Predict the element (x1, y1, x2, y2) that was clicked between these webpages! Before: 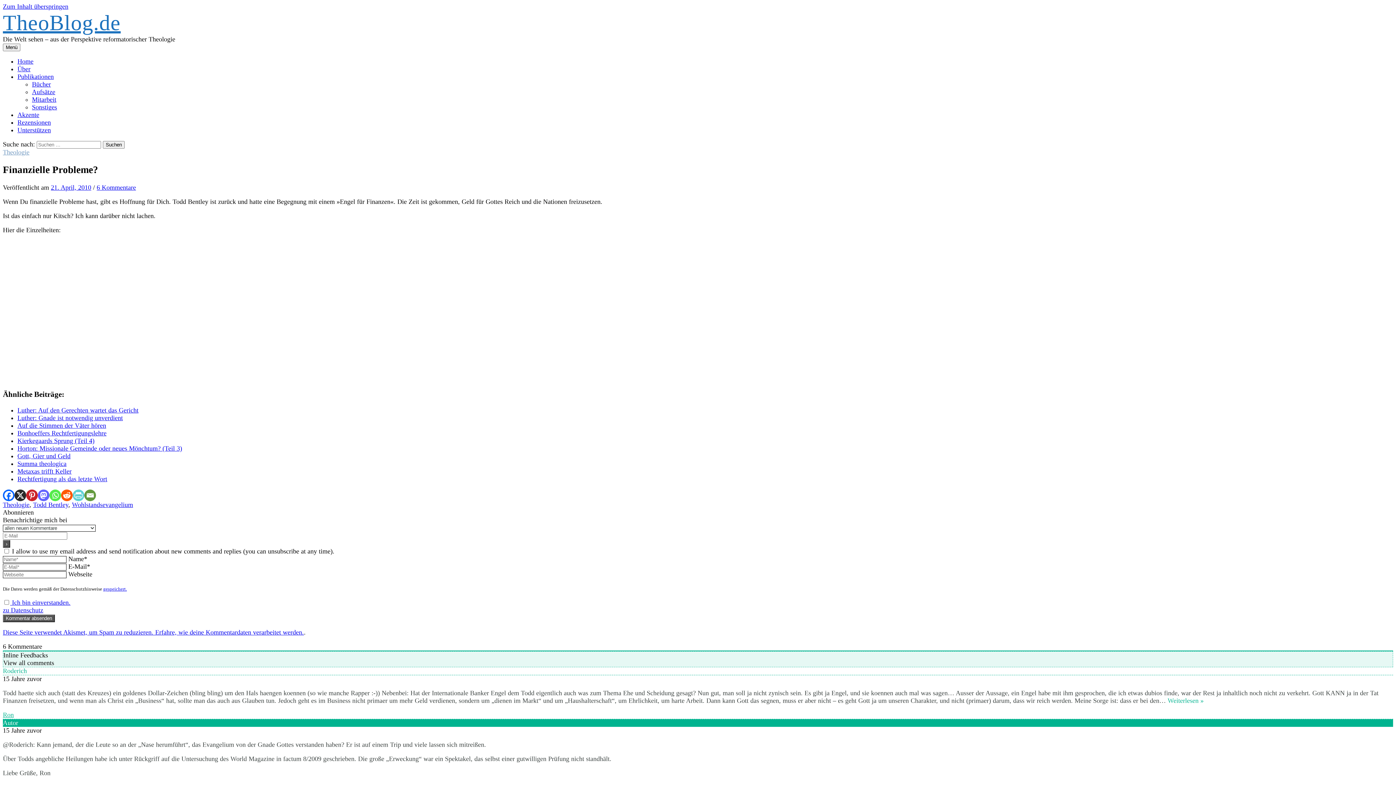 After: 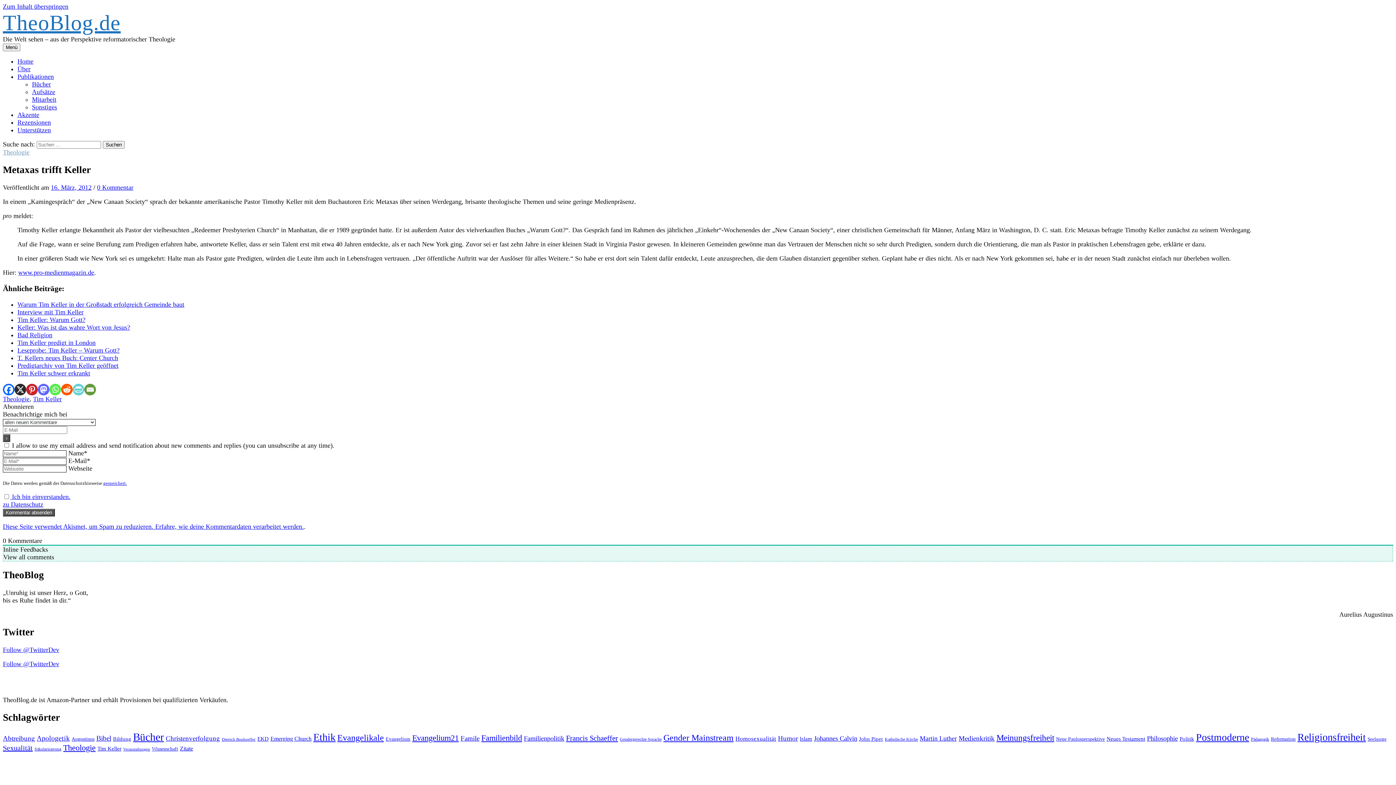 Action: label: Metaxas trifft Keller bbox: (17, 467, 71, 475)